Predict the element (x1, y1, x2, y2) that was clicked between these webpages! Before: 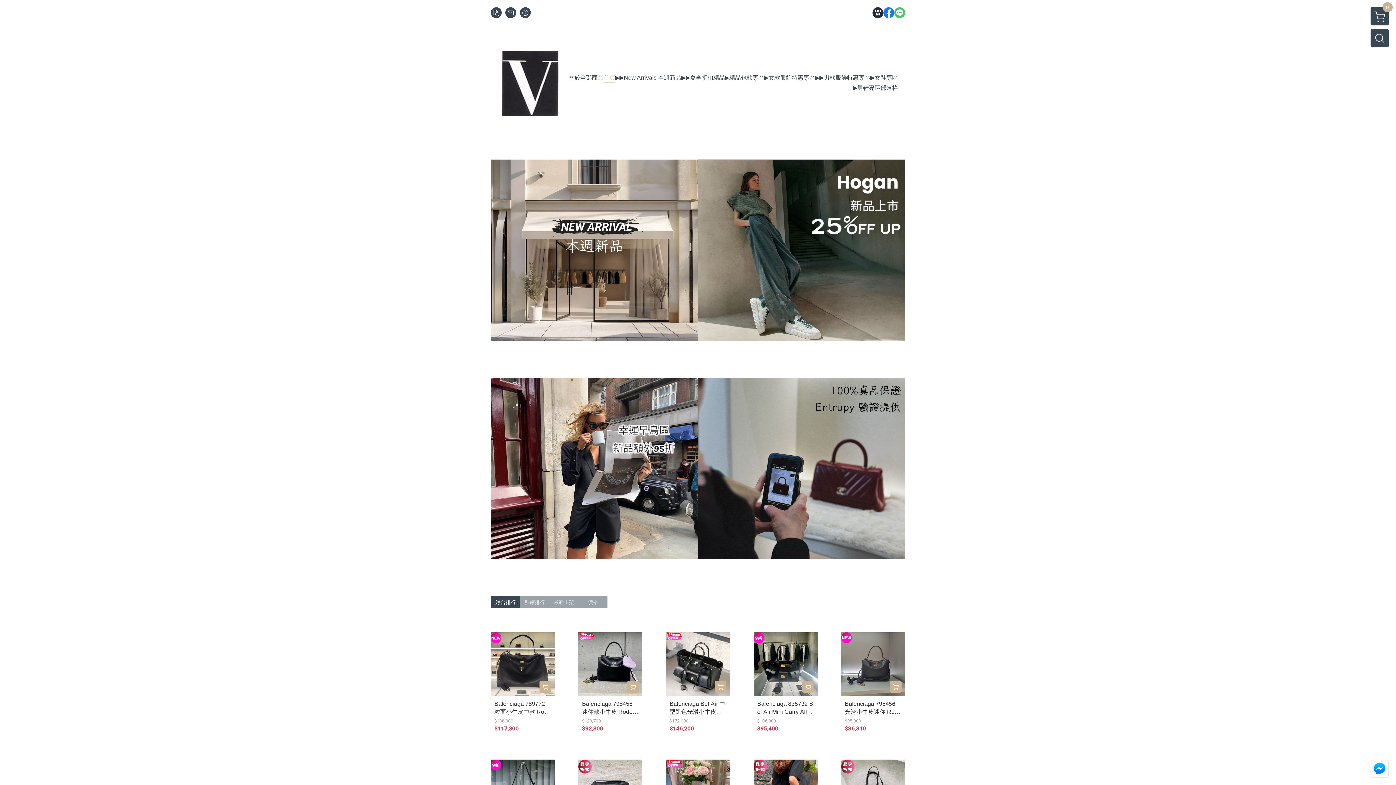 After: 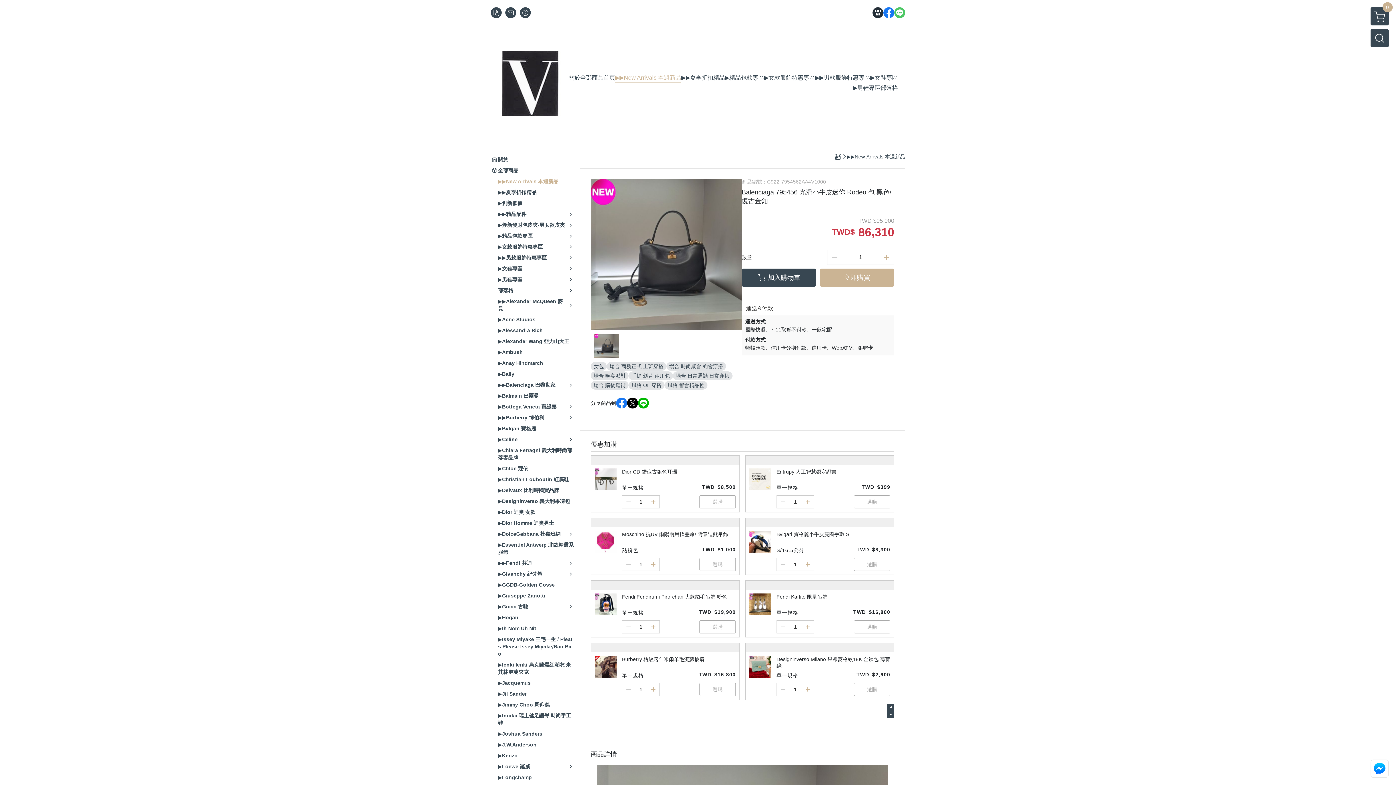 Action: bbox: (841, 632, 905, 736) label: Balenciaga 795456 光滑小牛皮迷你 Rodeo 包 黑色/復古金釦
$95,900
$86,310